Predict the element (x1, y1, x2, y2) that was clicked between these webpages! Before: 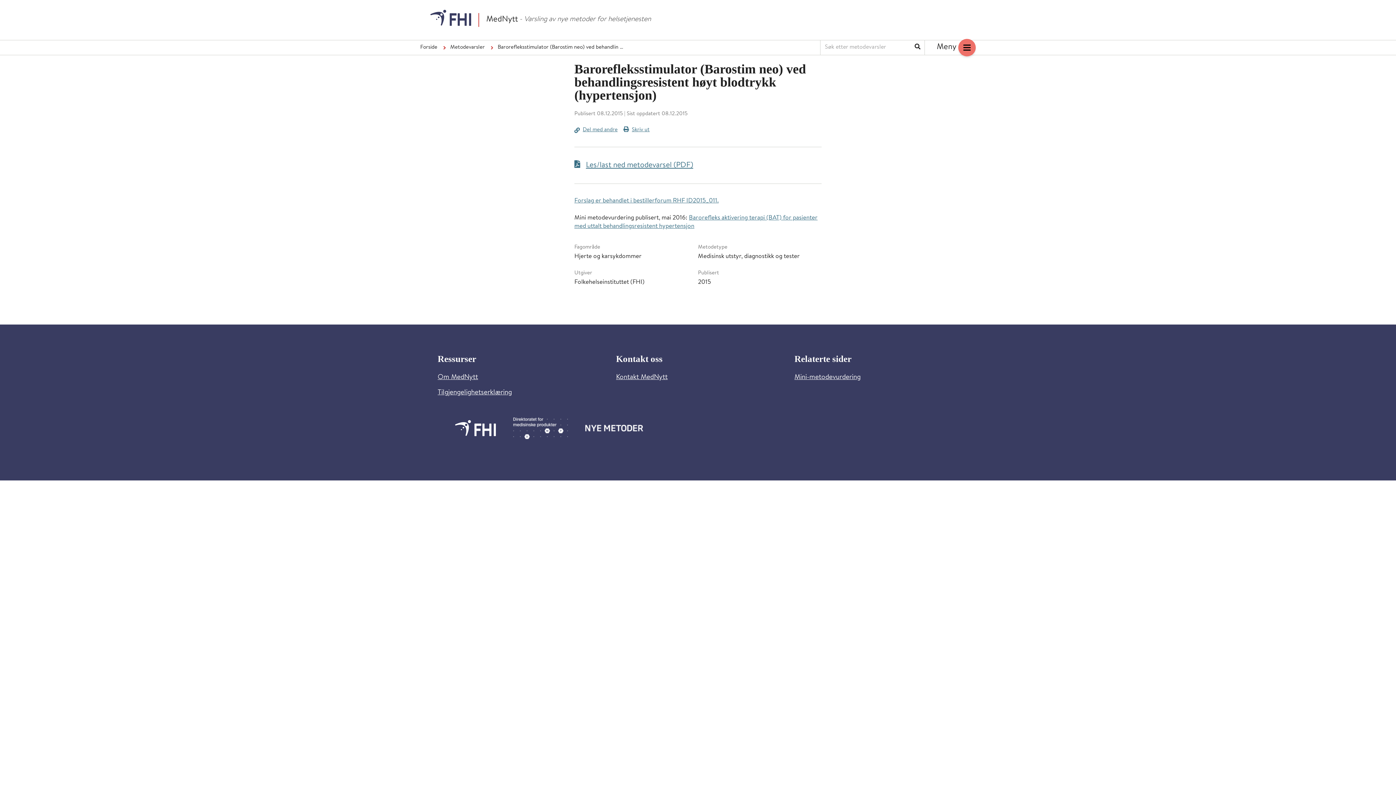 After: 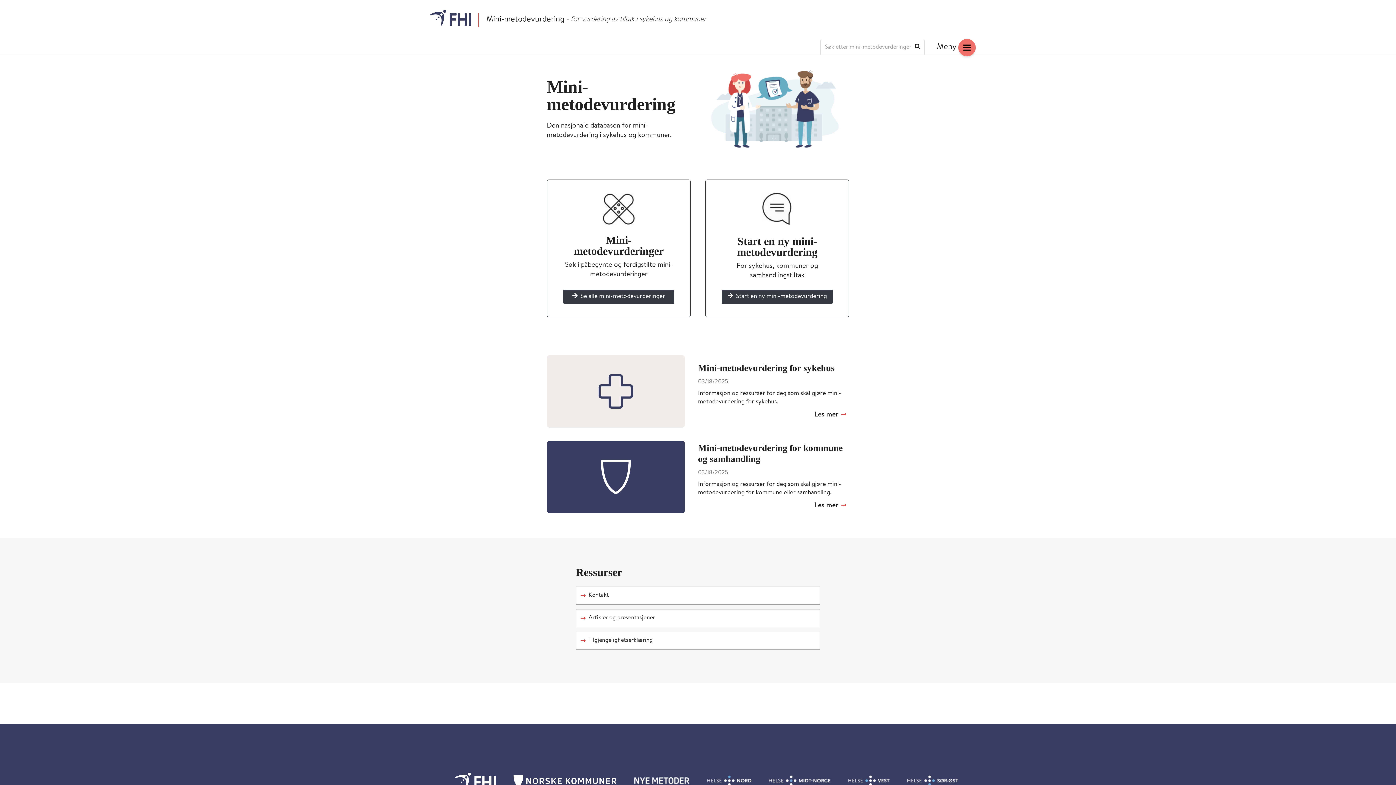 Action: label: Mini-metodevurdering bbox: (794, 374, 860, 381)